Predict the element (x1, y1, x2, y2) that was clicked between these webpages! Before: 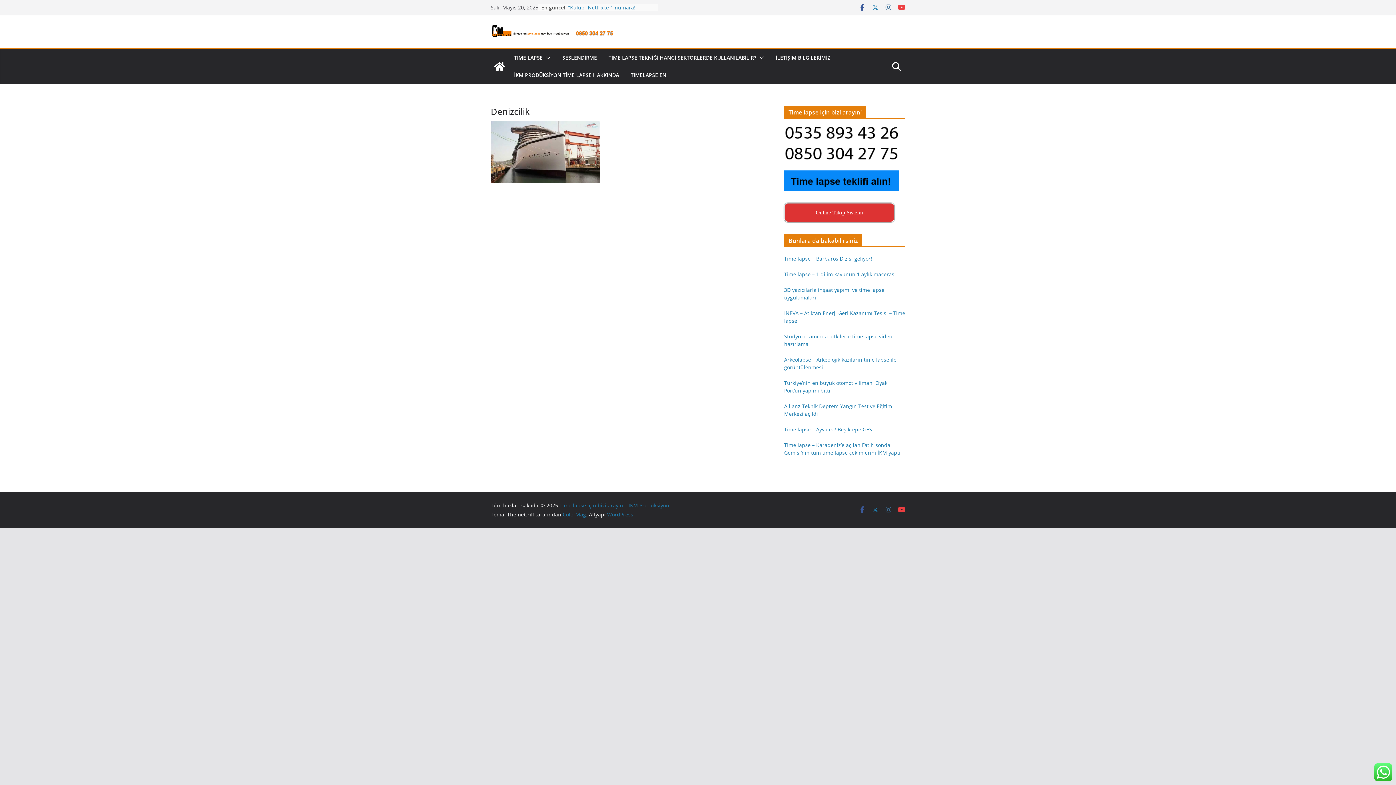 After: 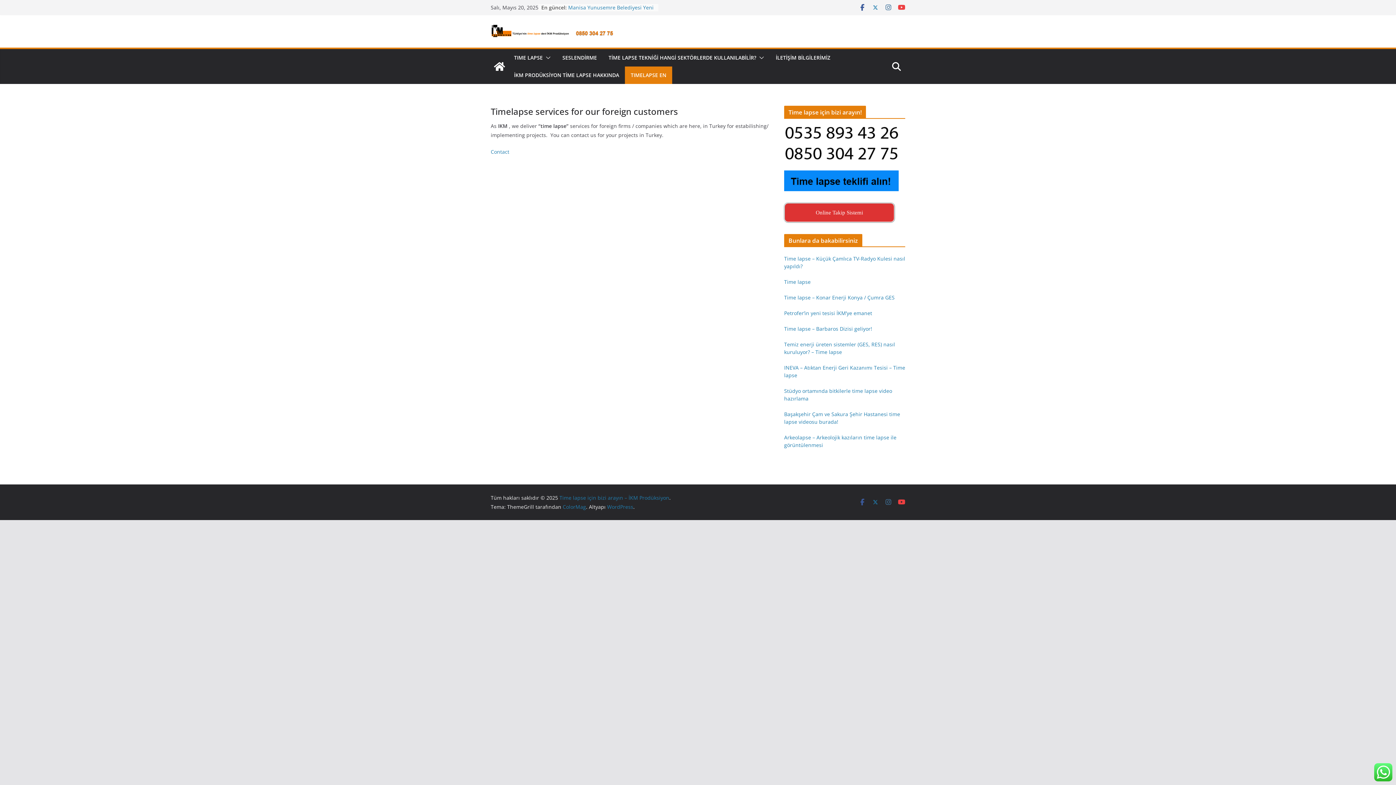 Action: label: TIMELAPSE EN bbox: (630, 70, 666, 80)